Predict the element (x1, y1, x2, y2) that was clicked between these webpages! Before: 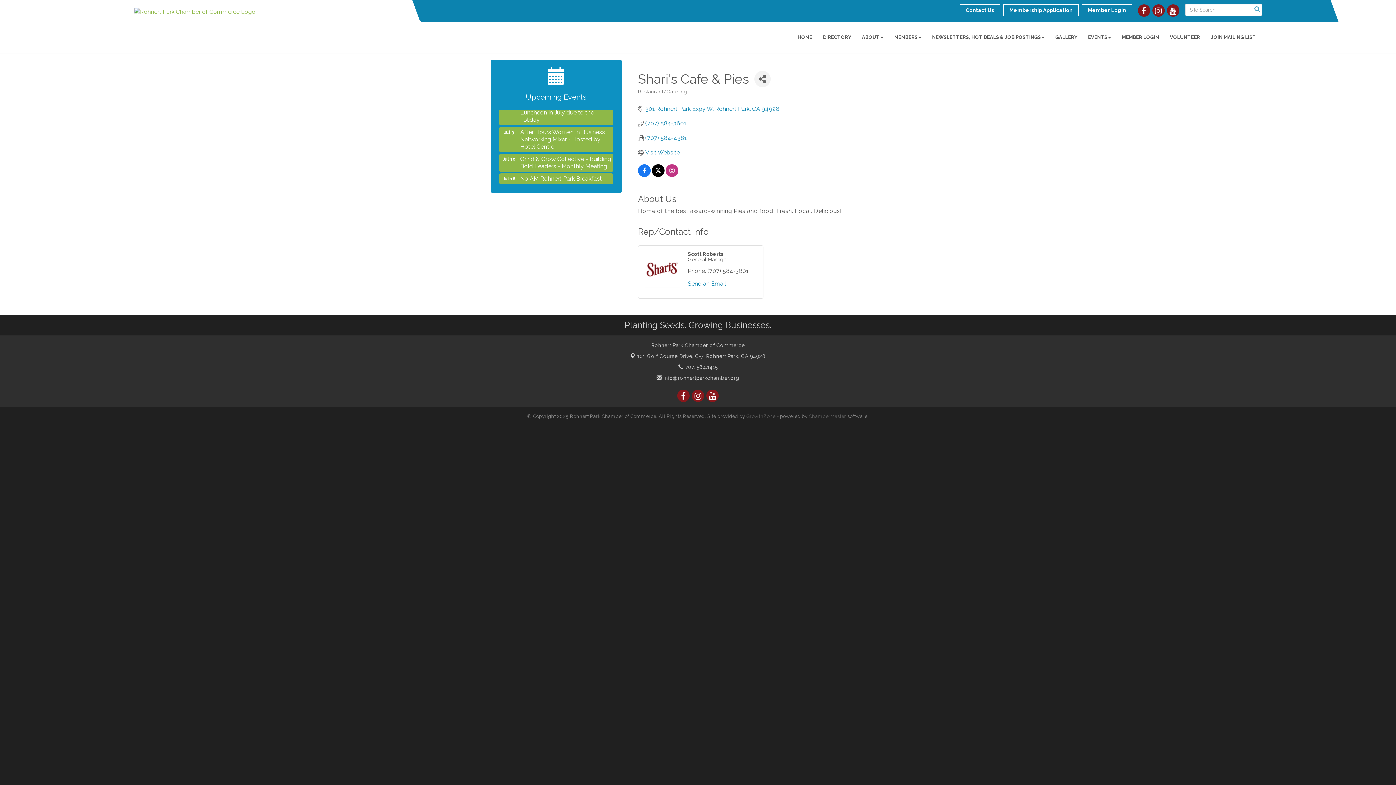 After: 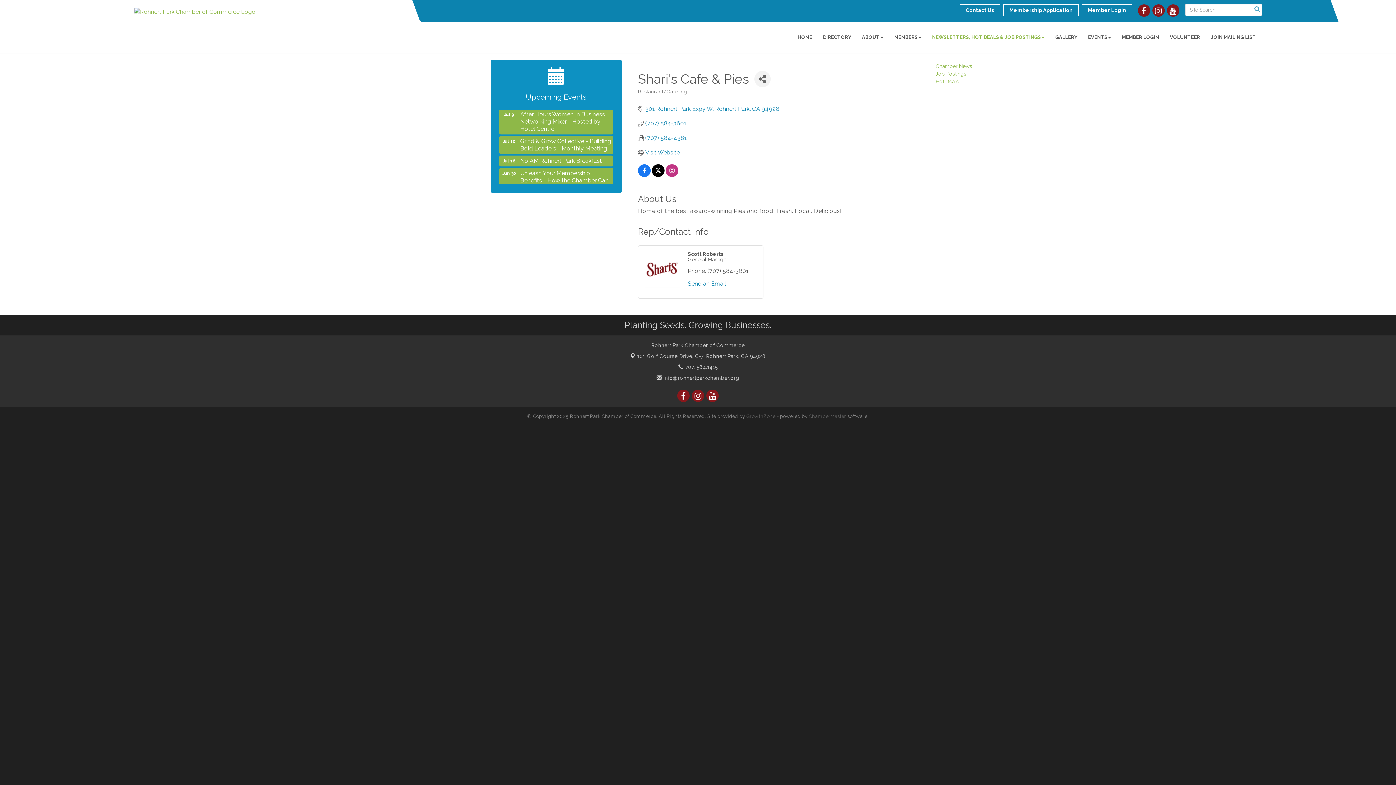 Action: label: NEWSLETTERS, HOT DEALS & JOB POSTINGS bbox: (926, 28, 1050, 46)